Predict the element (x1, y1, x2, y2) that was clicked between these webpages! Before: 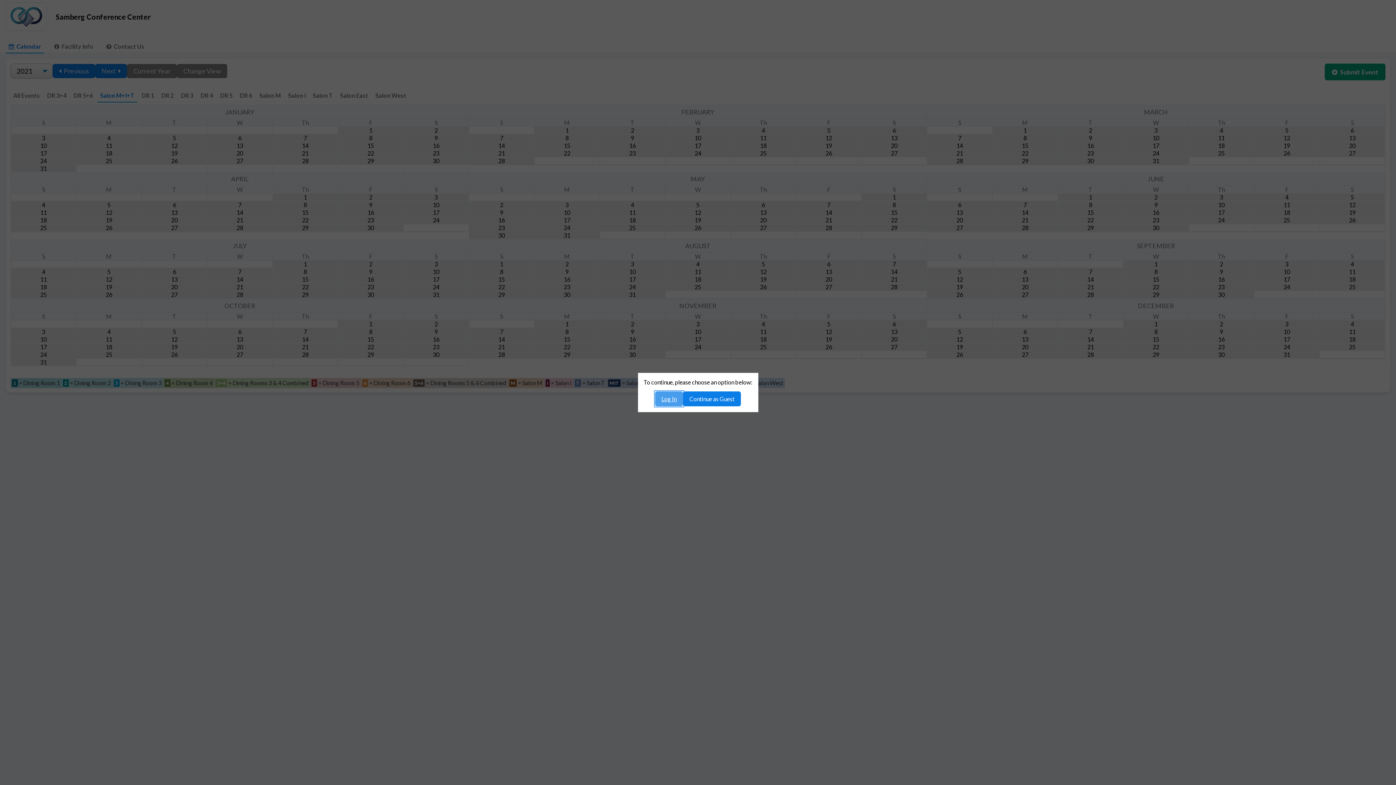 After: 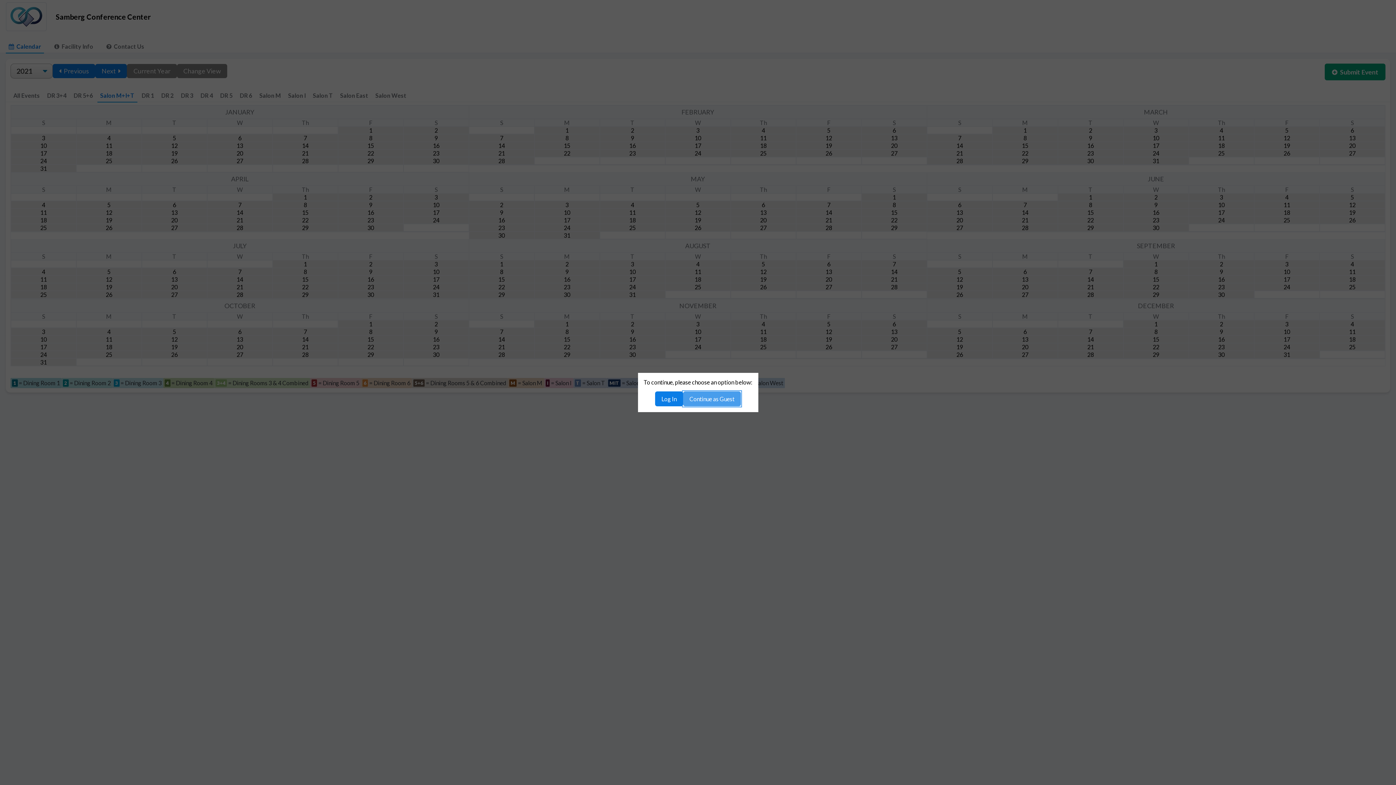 Action: bbox: (683, 391, 741, 406) label: Continue as Guest